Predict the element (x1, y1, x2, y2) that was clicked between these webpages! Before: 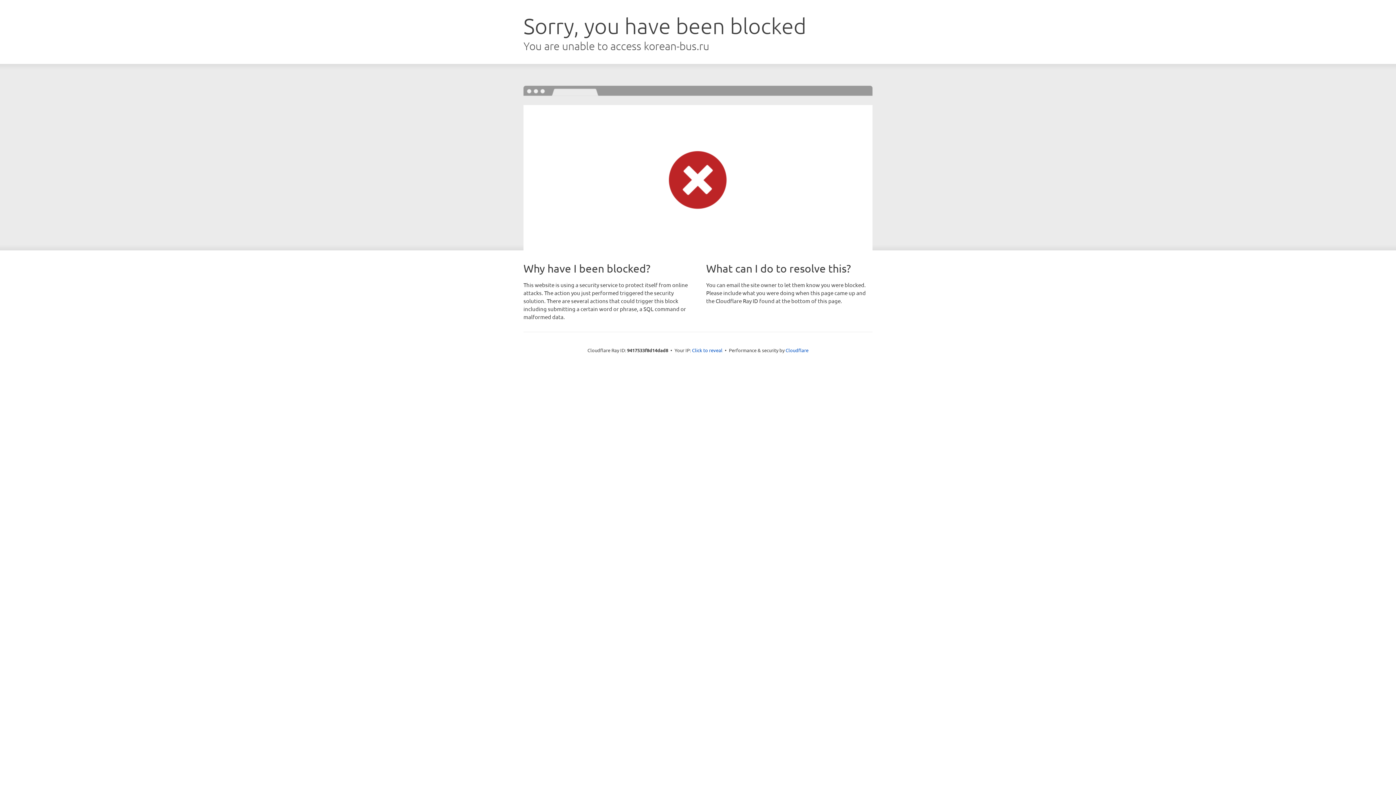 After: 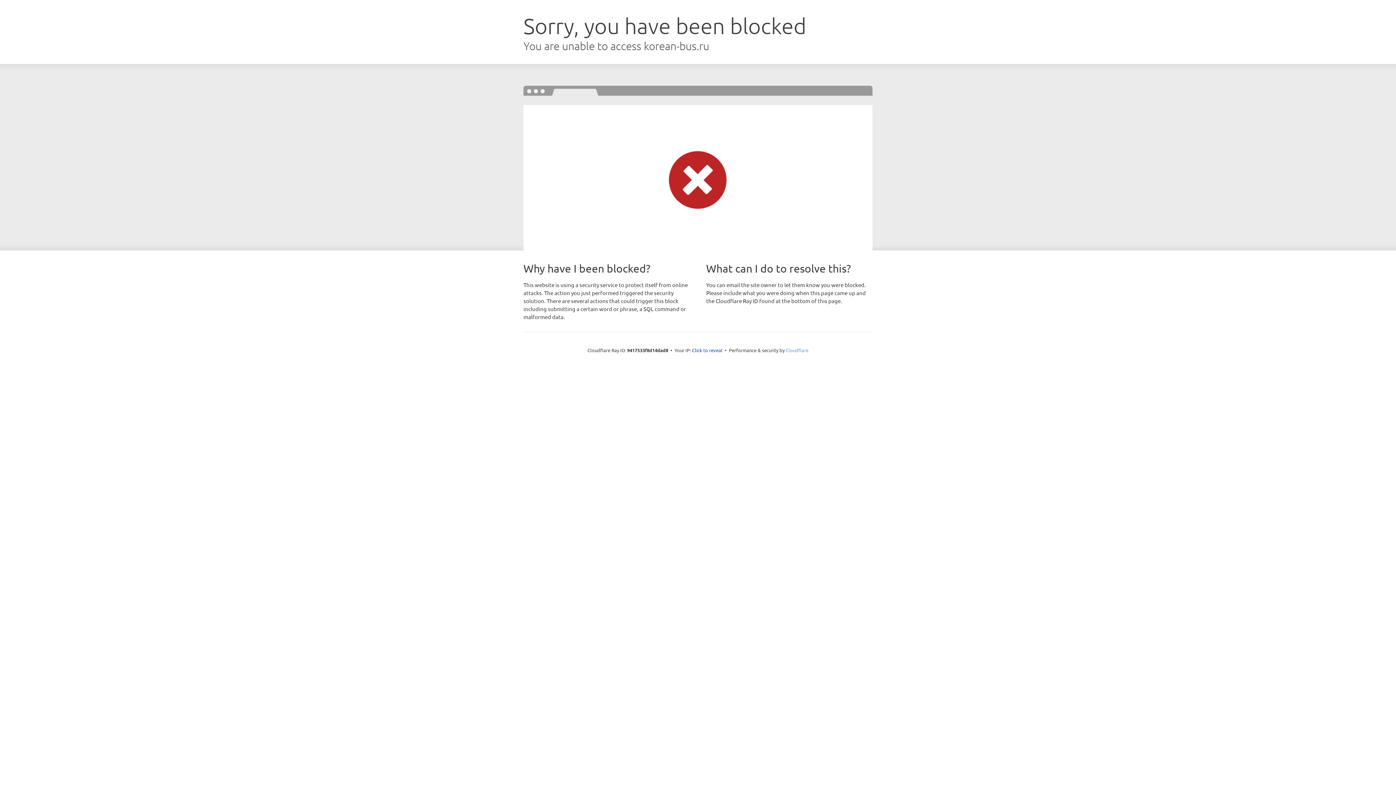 Action: label: Cloudflare bbox: (785, 347, 808, 353)